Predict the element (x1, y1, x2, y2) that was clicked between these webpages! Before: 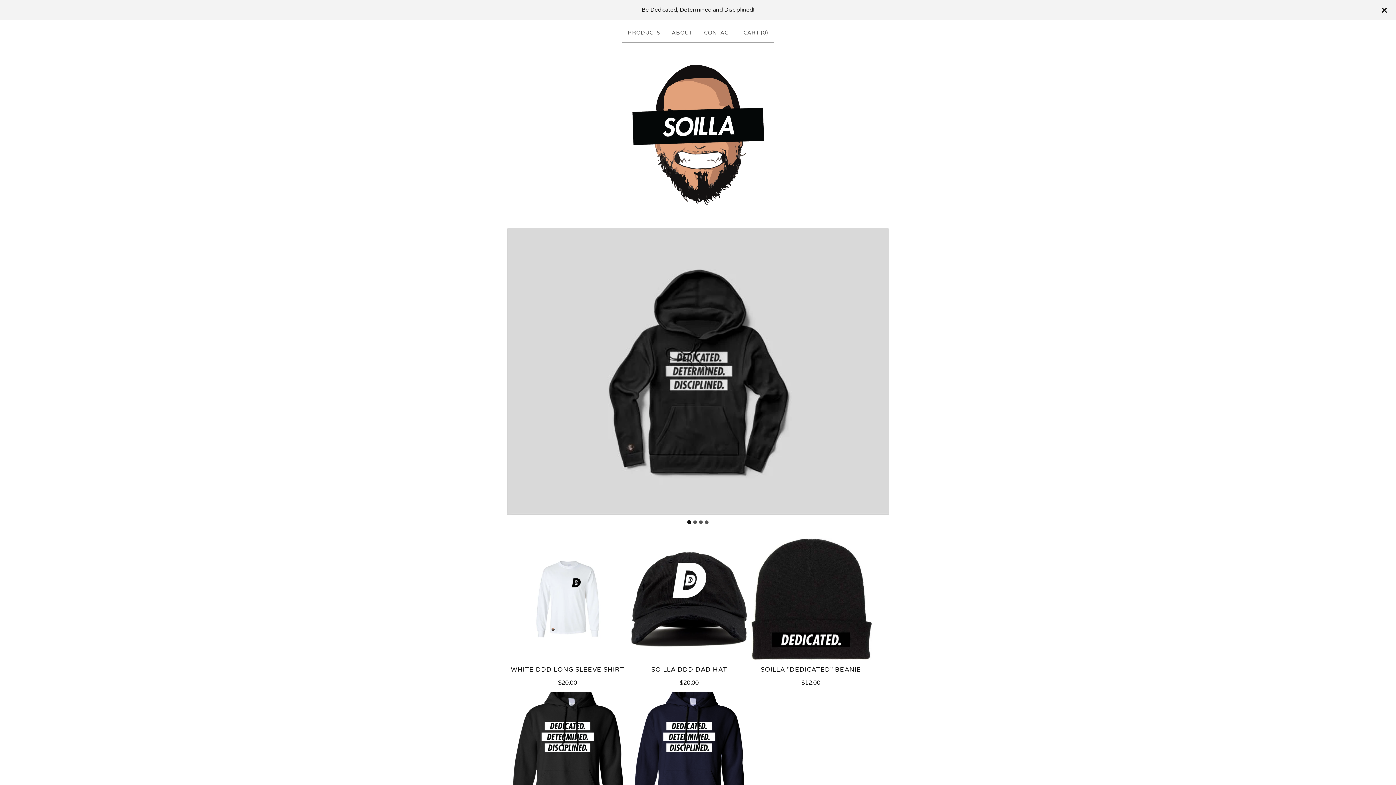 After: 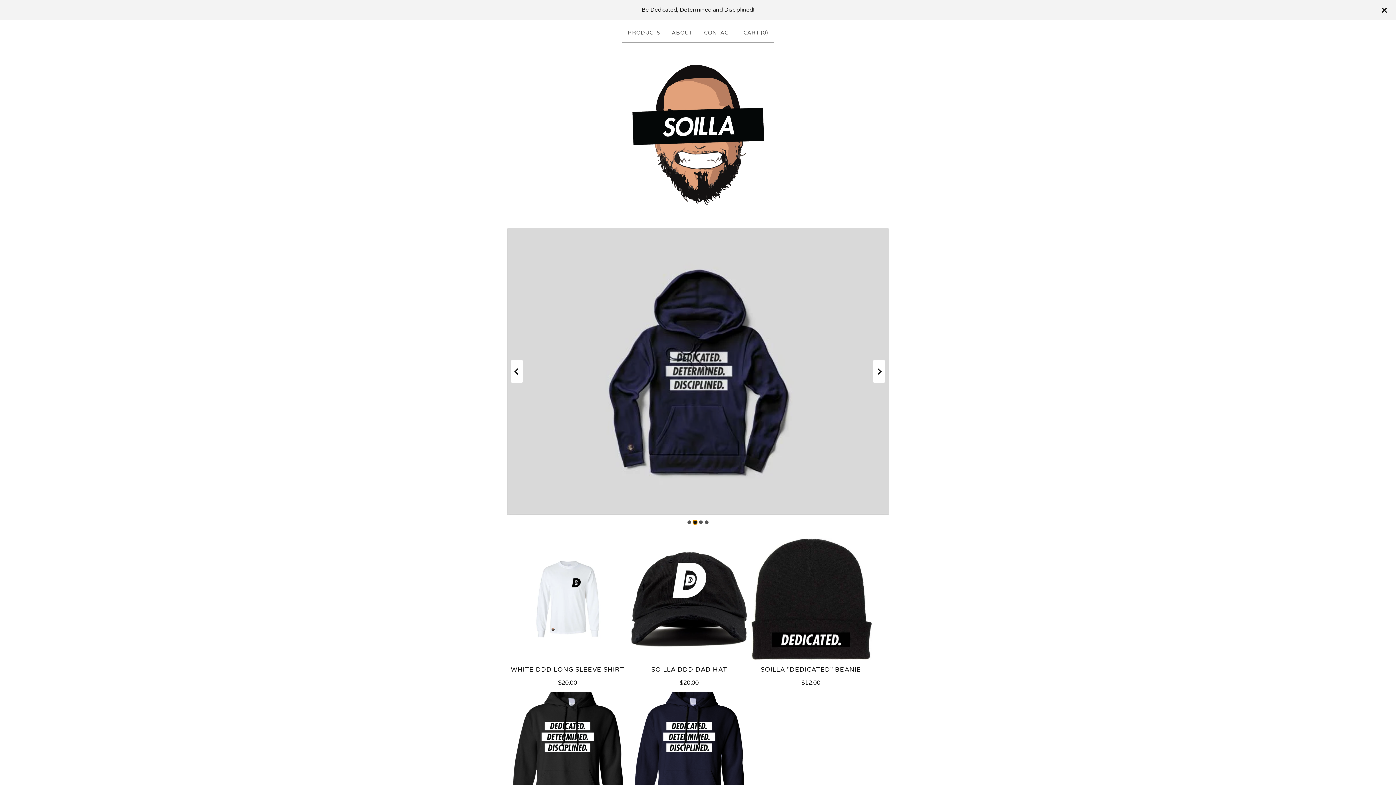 Action: label: Go to slide 2 bbox: (693, 520, 697, 524)